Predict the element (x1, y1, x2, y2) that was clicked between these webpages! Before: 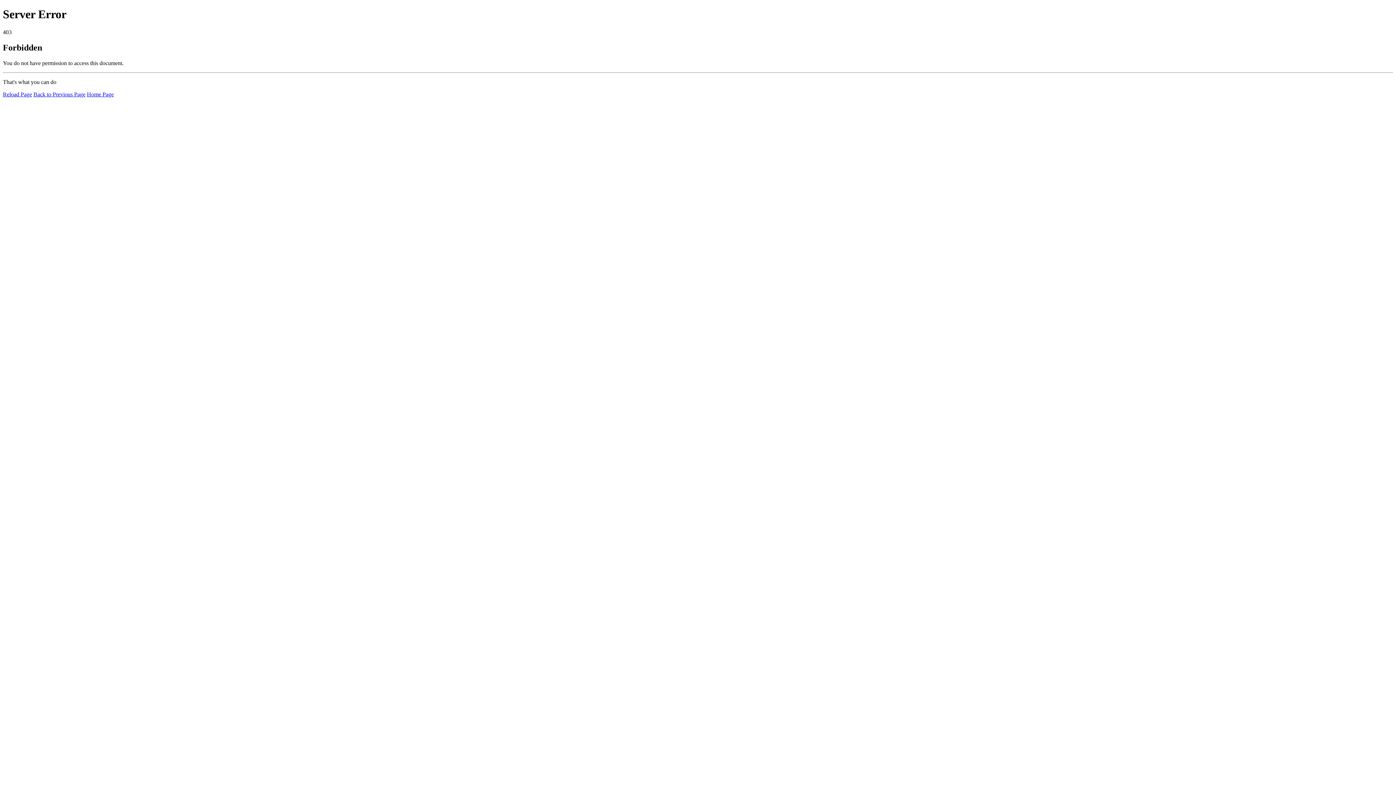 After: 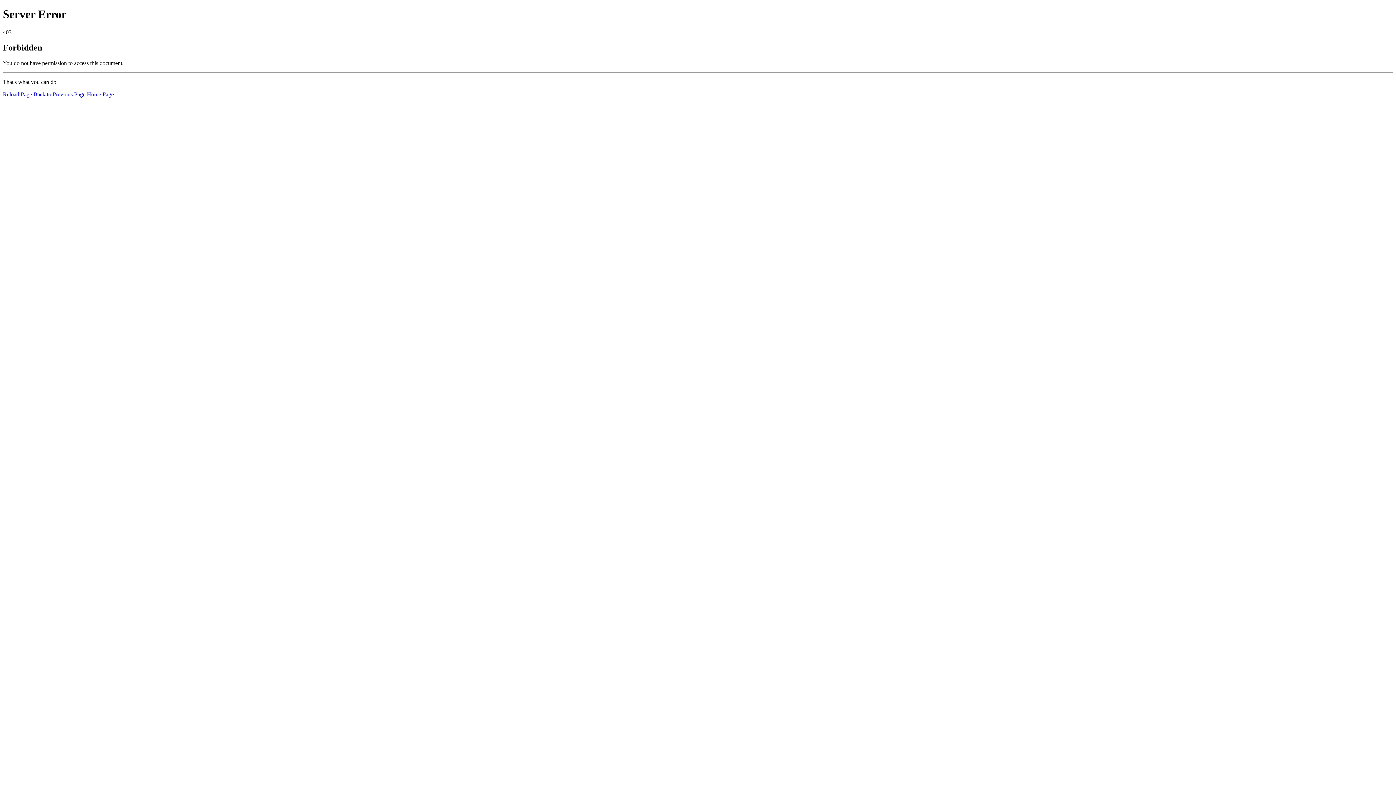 Action: bbox: (86, 91, 113, 97) label: Home Page